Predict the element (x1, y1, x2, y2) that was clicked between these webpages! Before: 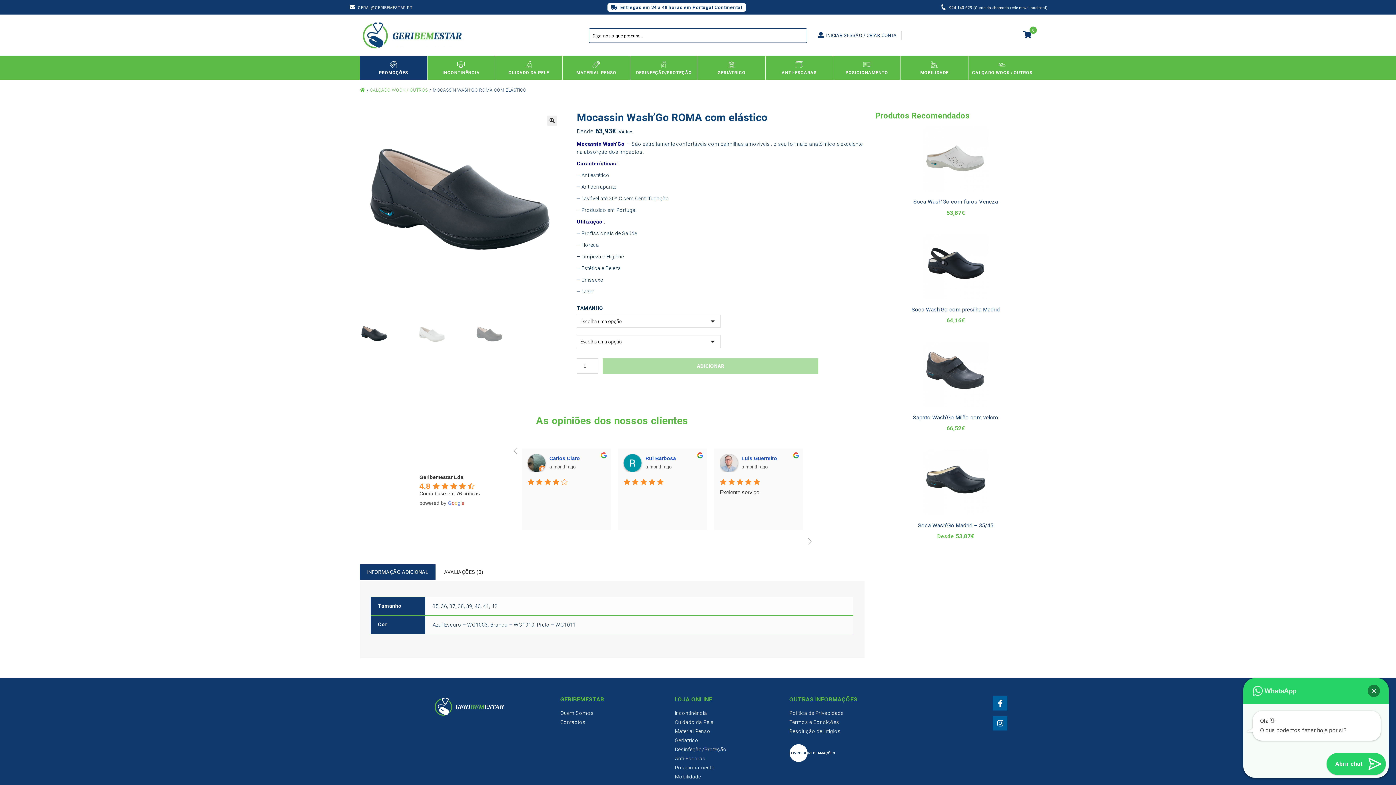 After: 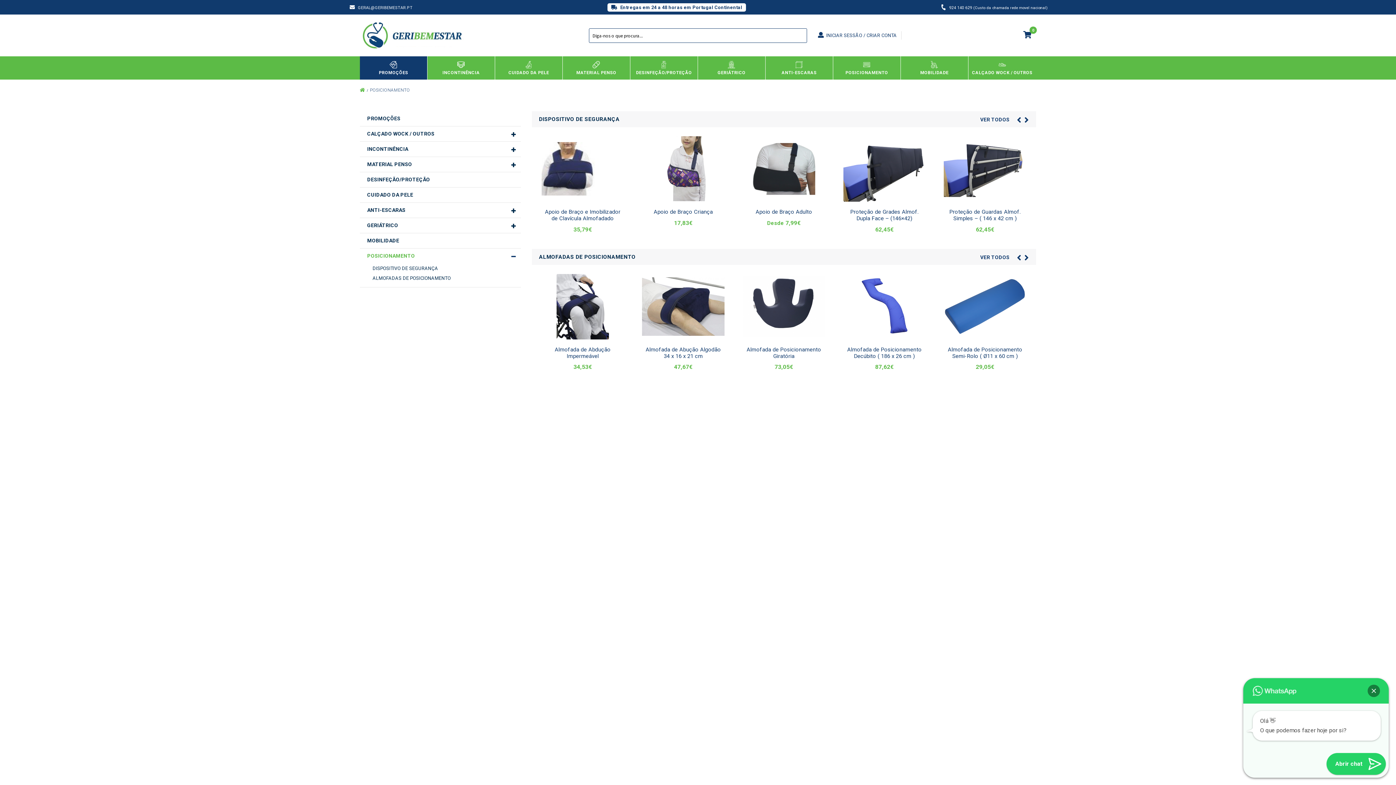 Action: bbox: (833, 56, 900, 79) label: POSICIONAMENTO